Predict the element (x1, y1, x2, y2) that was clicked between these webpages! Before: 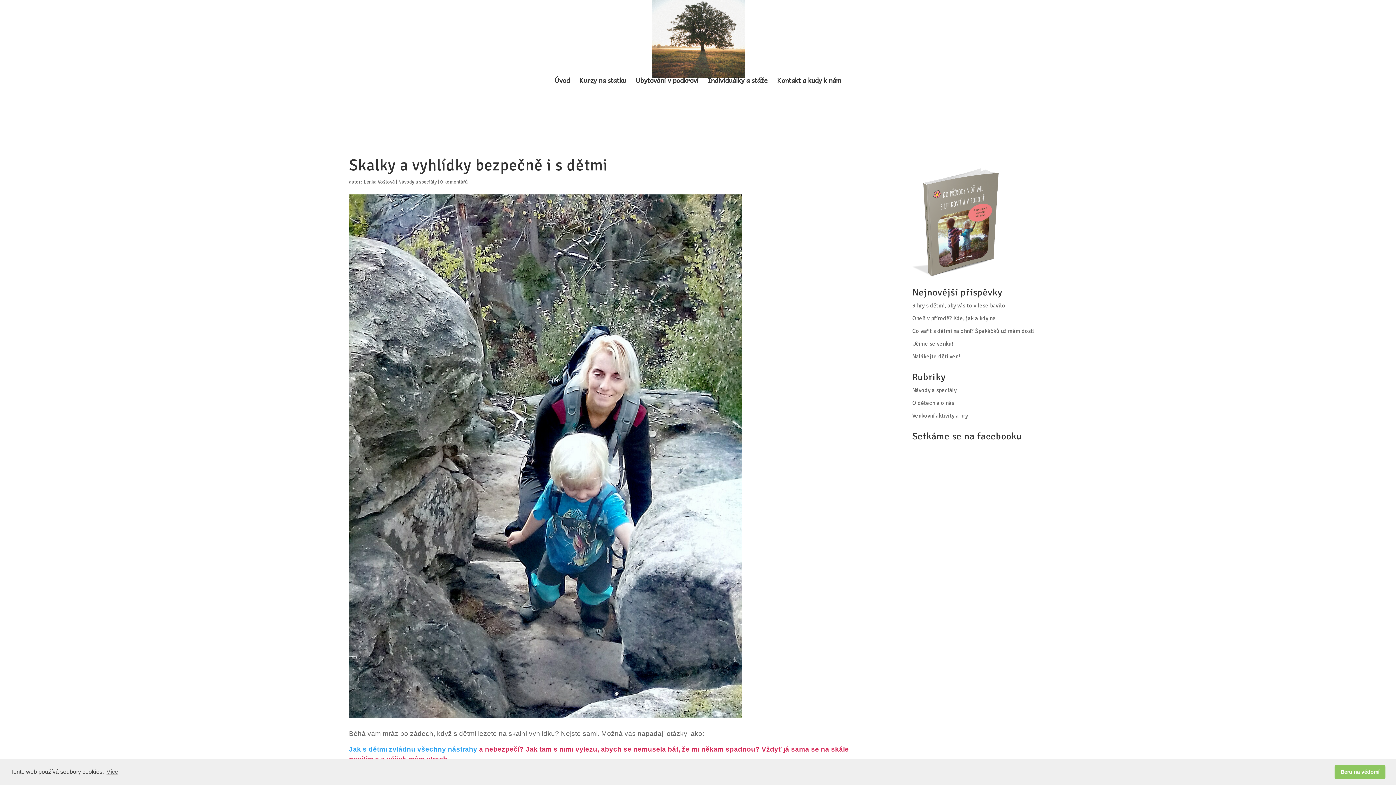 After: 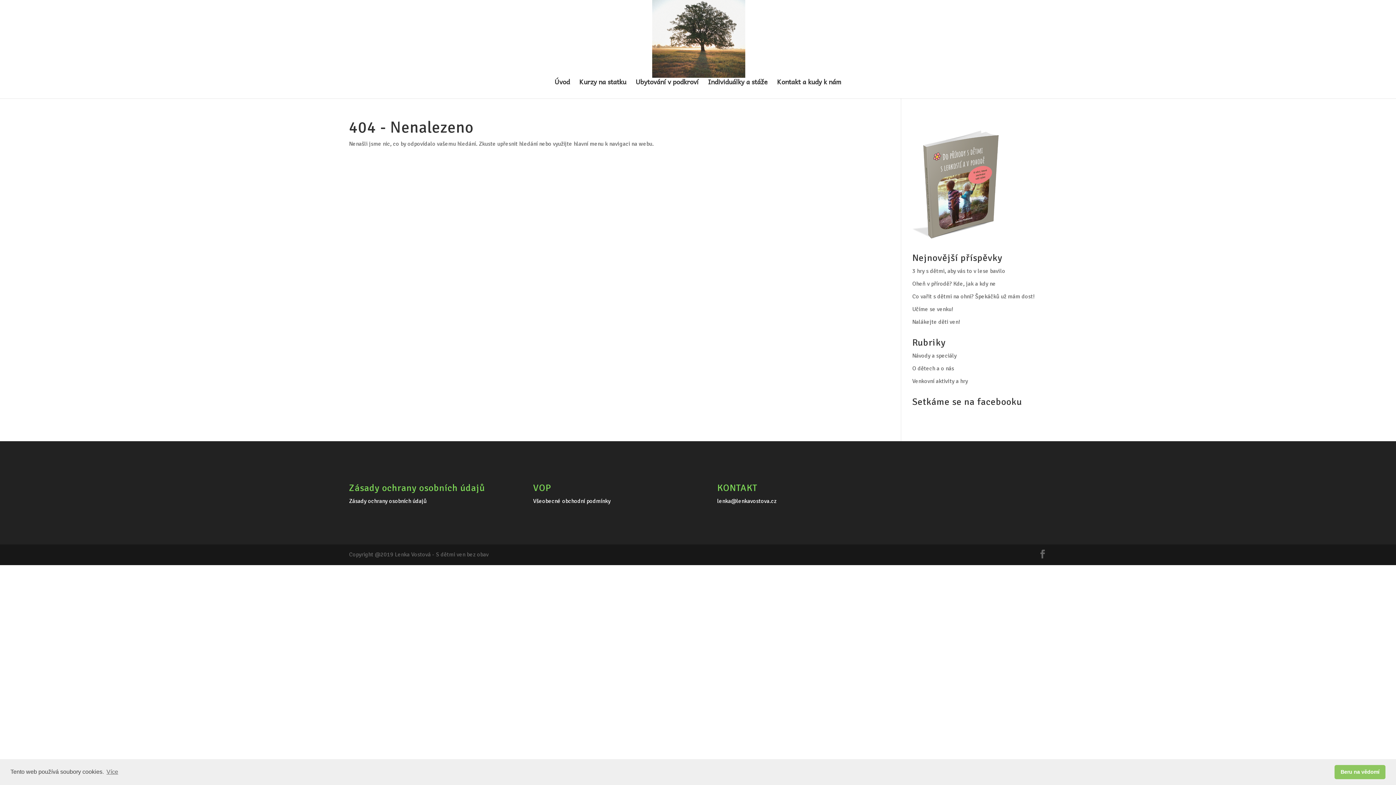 Action: bbox: (349, 745, 477, 753) label: Jak s dětmi zvládnu všechny nástrahy